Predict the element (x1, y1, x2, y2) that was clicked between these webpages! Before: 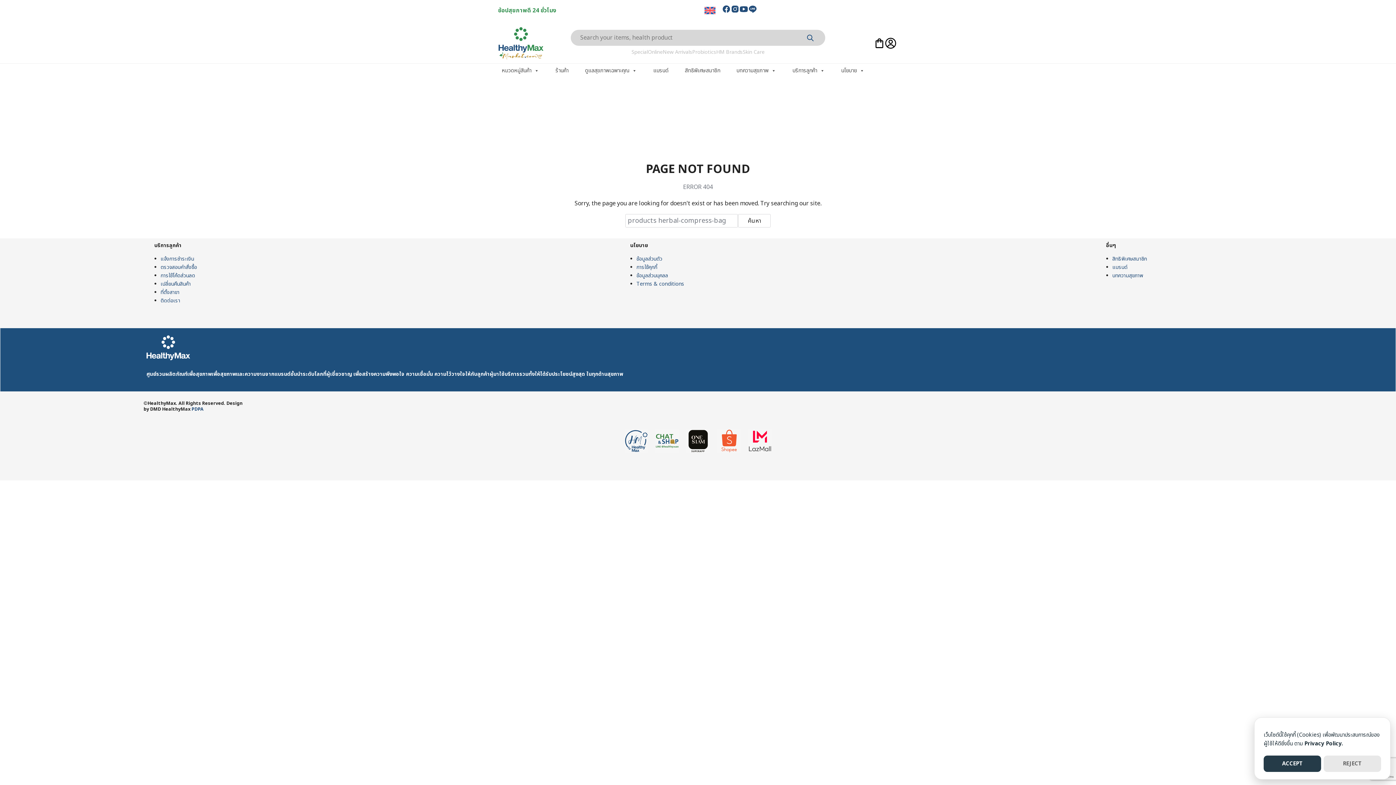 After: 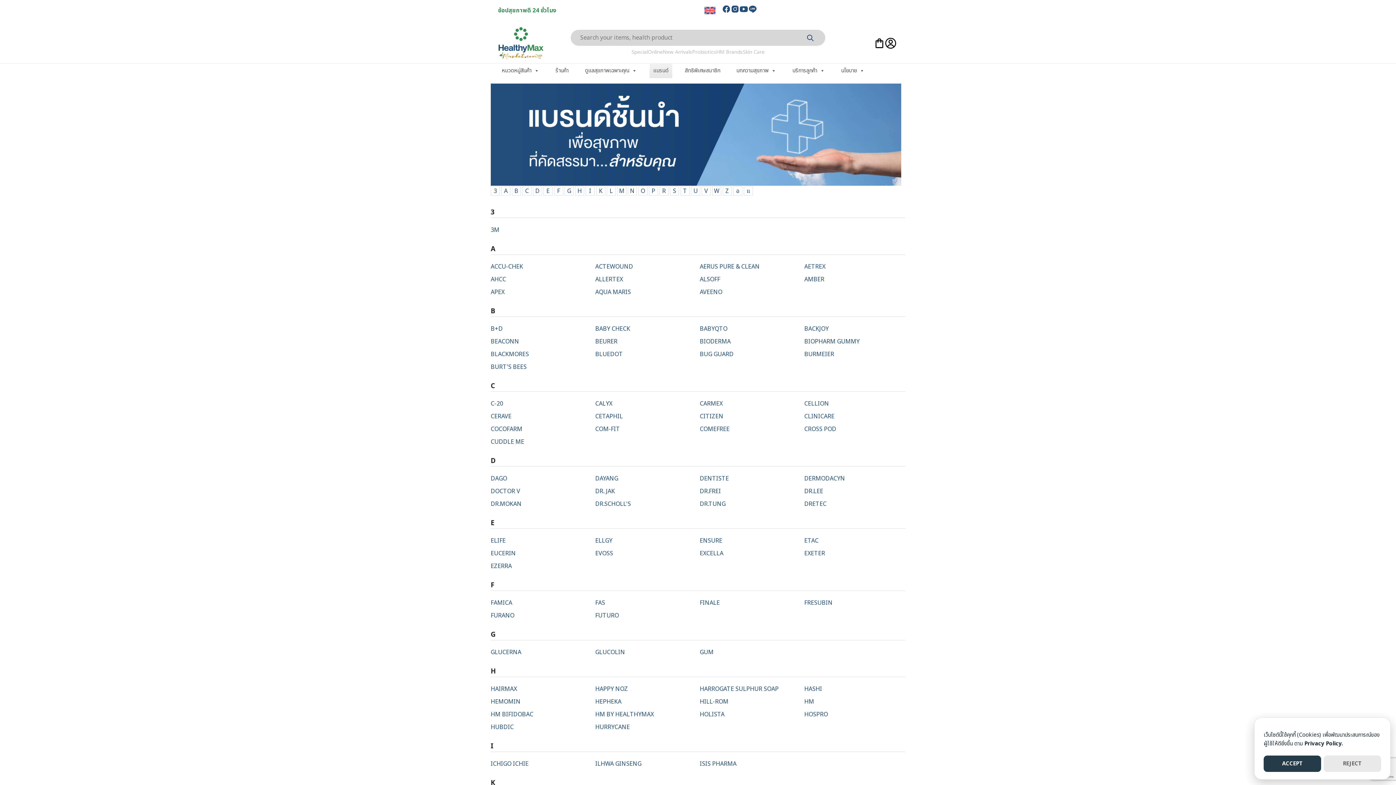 Action: bbox: (649, 63, 672, 78) label: แบรนด์